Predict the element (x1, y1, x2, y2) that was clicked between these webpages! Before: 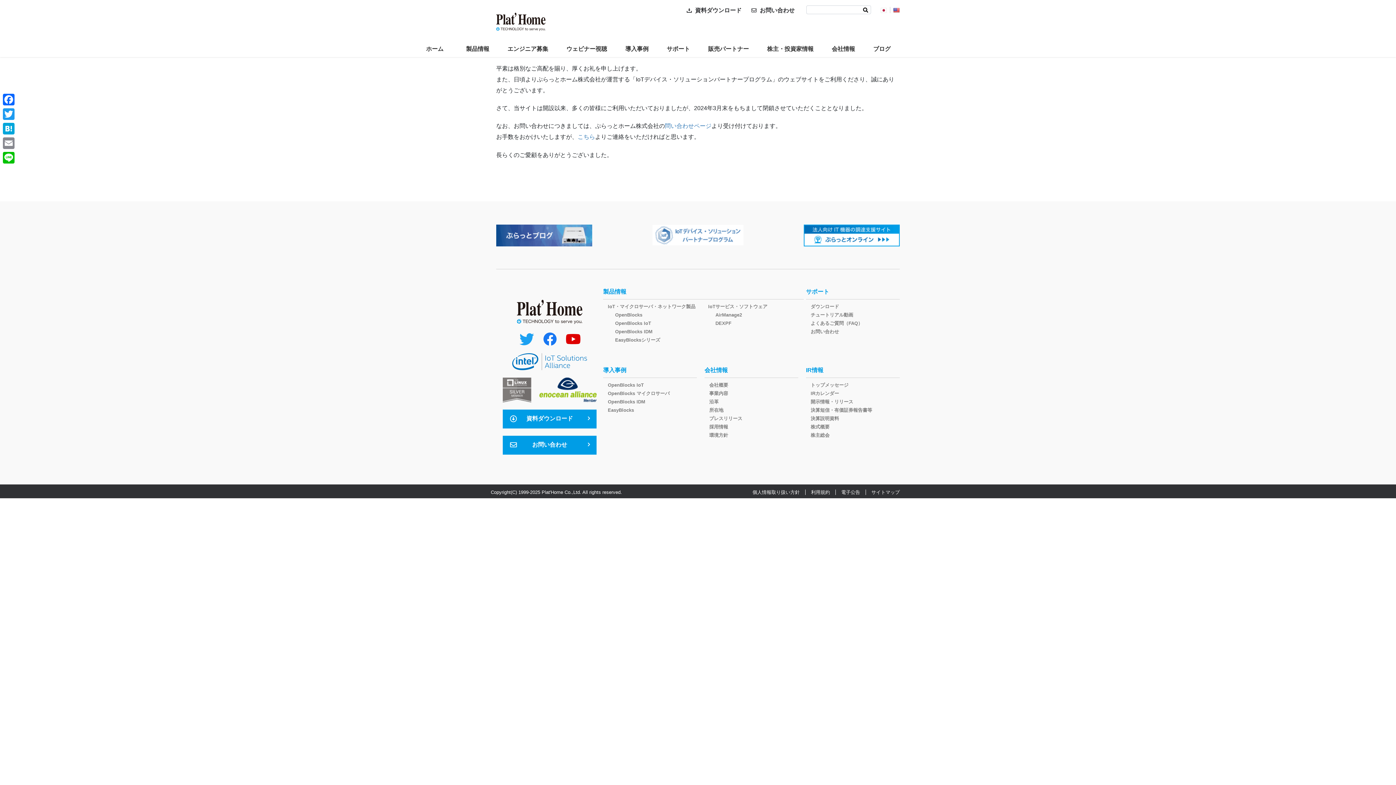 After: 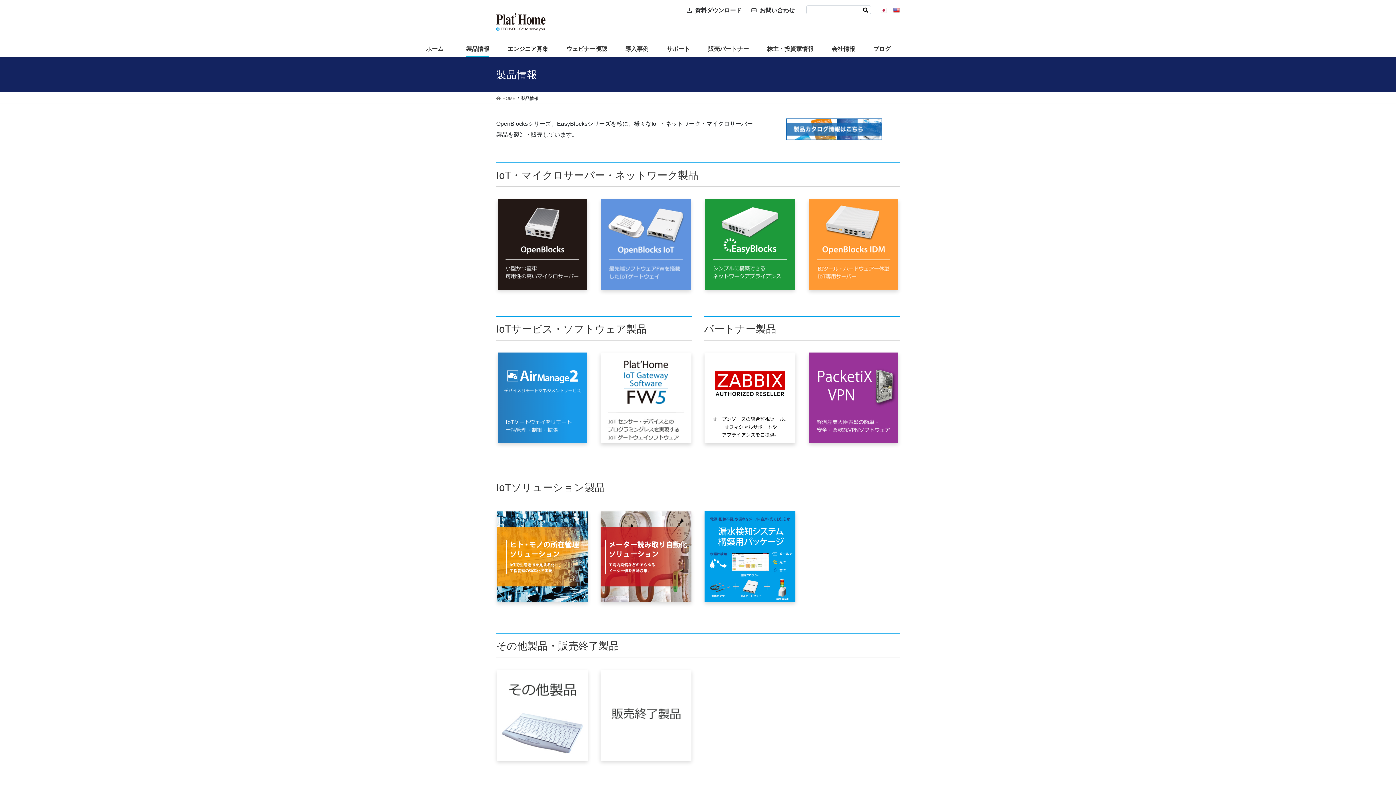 Action: label: IoT・マイクロサーバ・ネットワーク製品 bbox: (603, 304, 700, 309)